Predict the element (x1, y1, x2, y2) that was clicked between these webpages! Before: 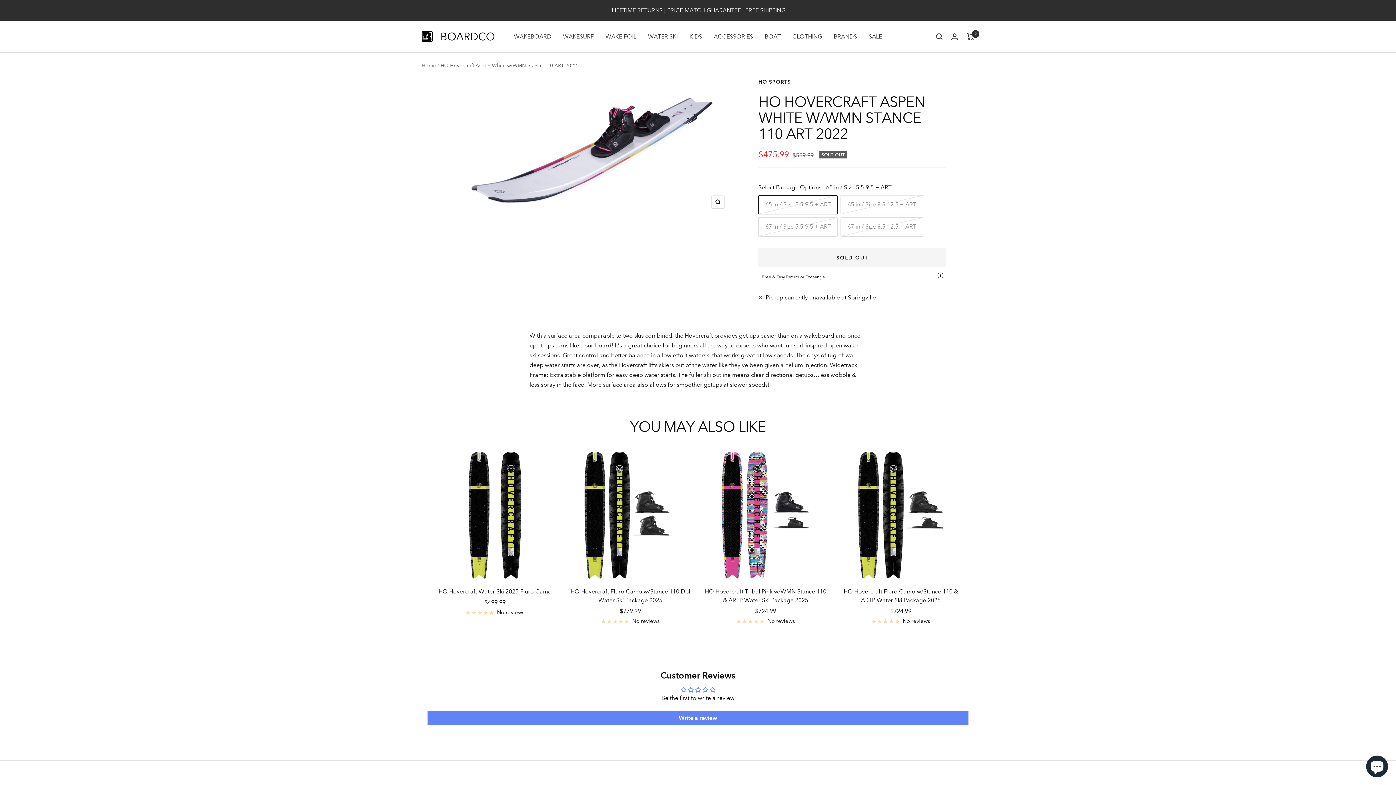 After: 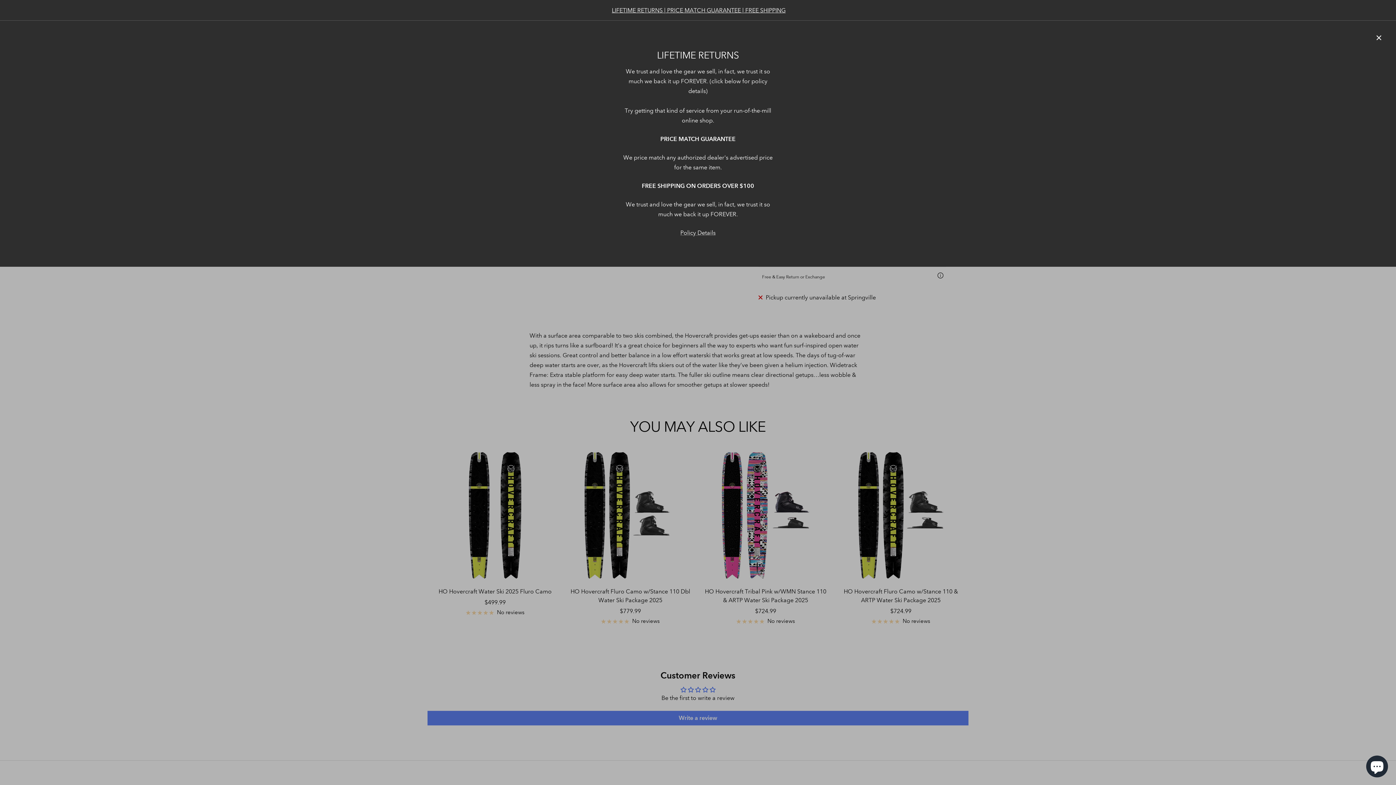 Action: bbox: (612, 5, 785, 15) label: LIFETIME RETURNS | PRICE MATCH GUARANTEE | FREE SHIPPING